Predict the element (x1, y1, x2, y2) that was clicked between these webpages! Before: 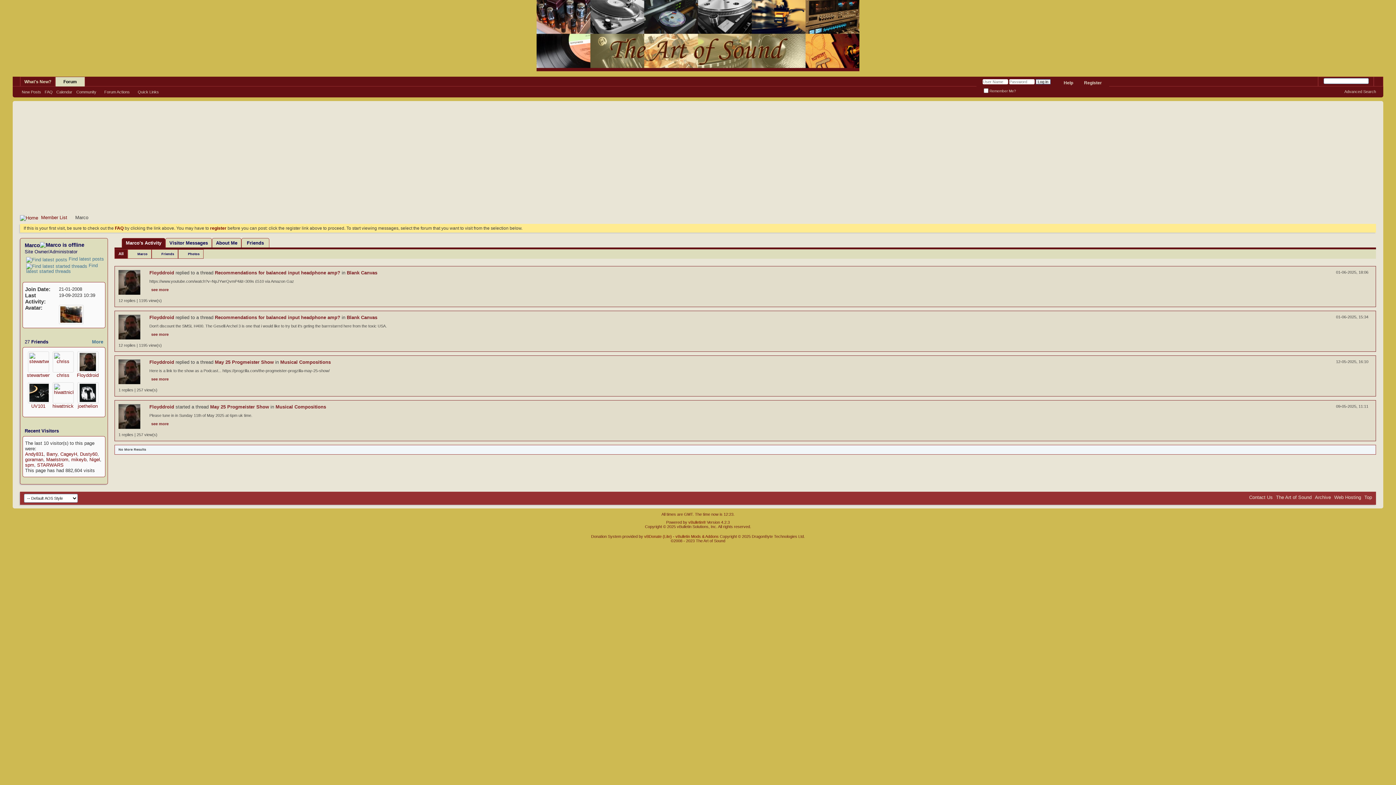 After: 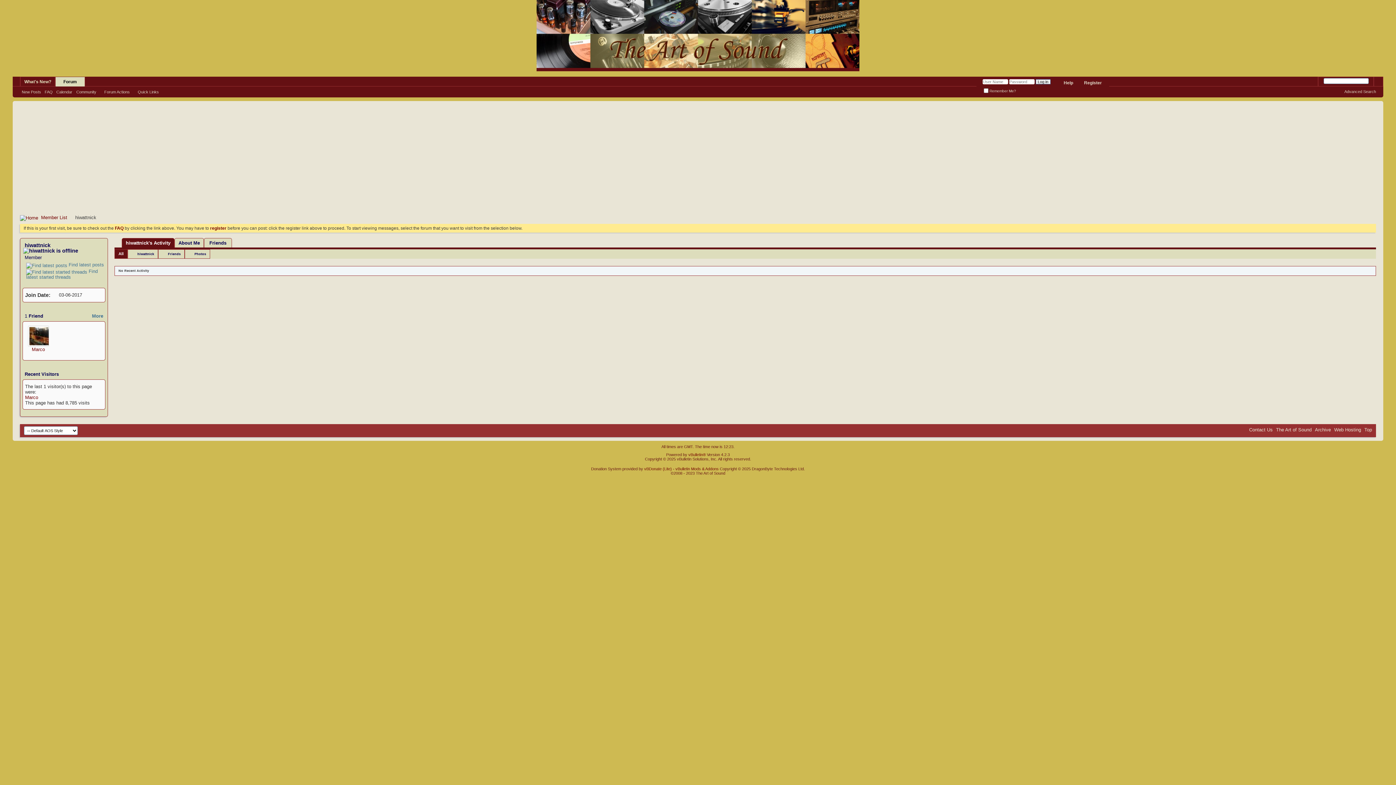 Action: bbox: (52, 382, 73, 403)